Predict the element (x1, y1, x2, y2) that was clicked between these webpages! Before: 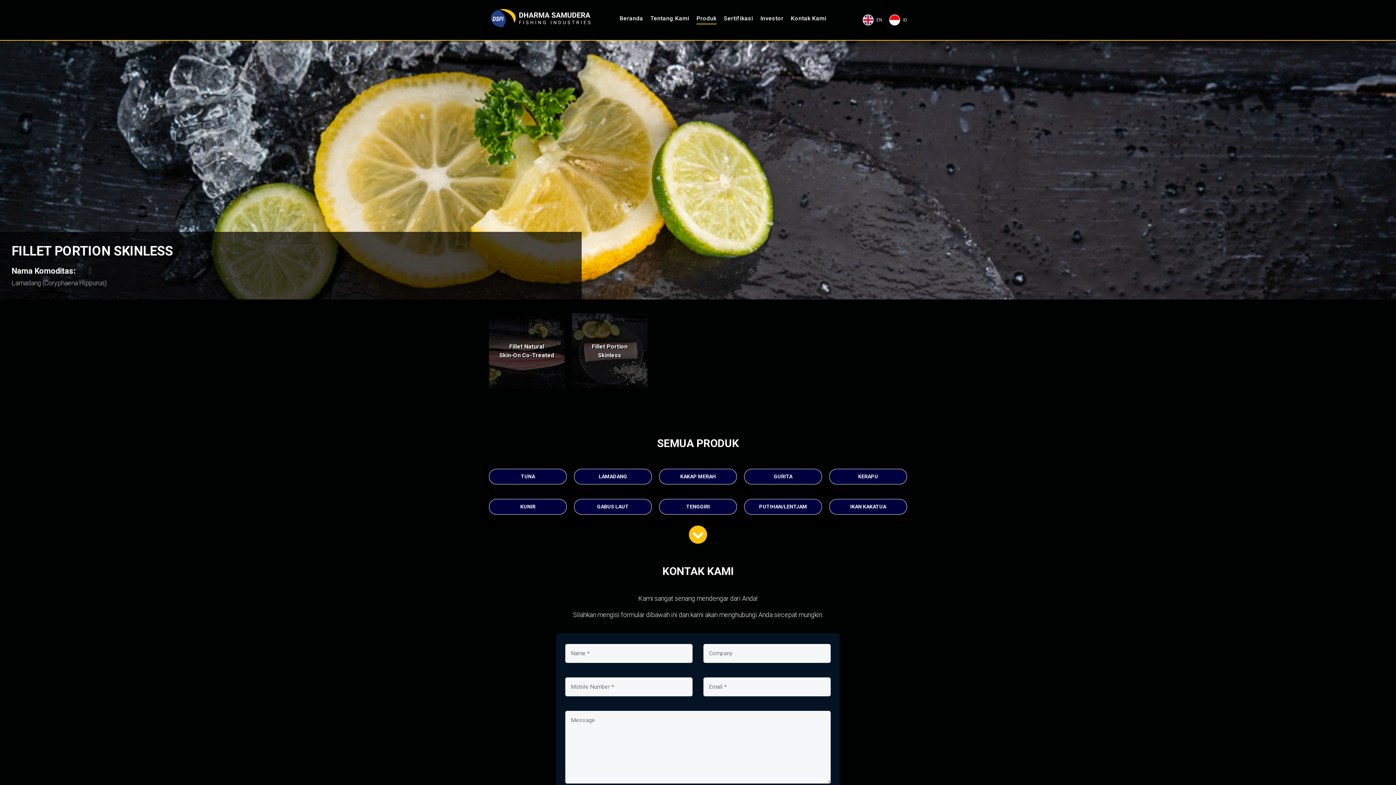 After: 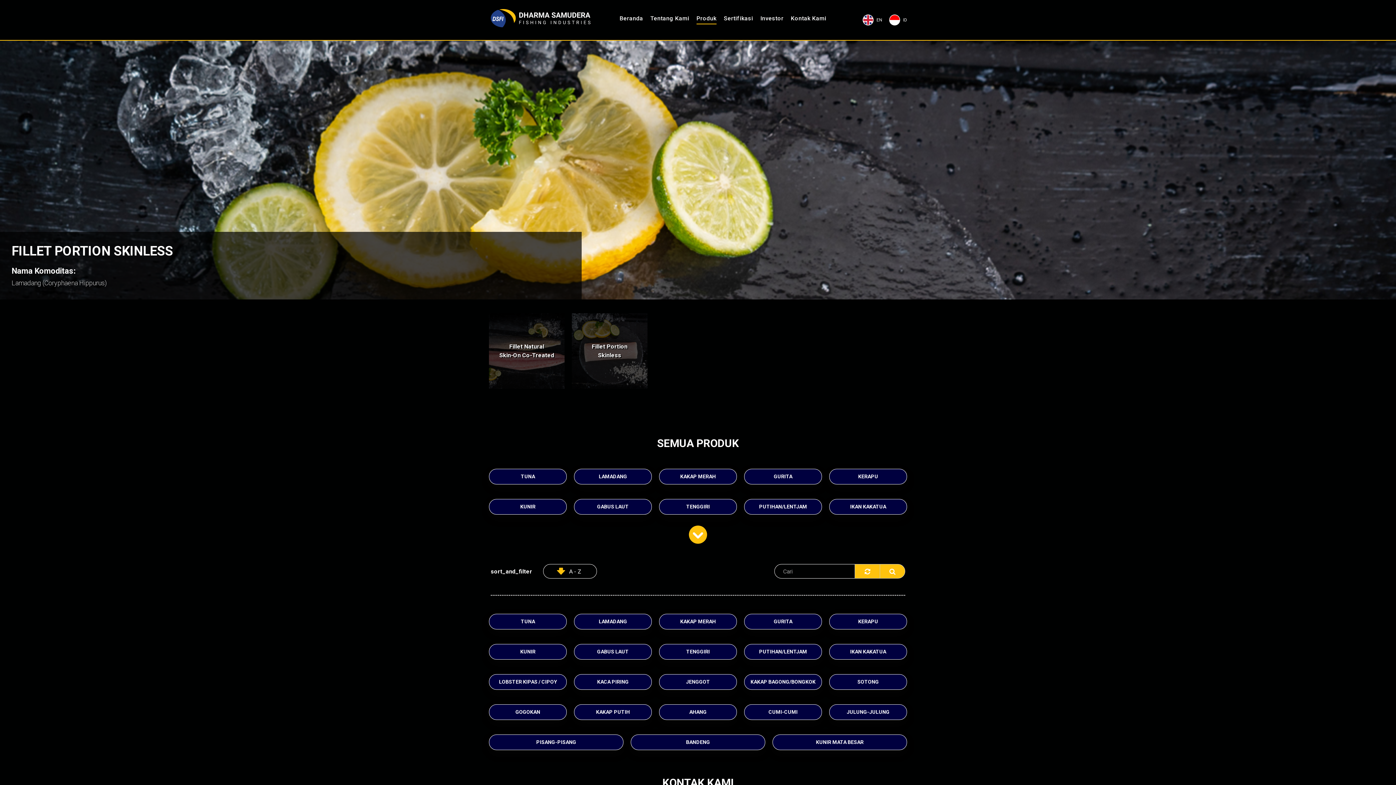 Action: bbox: (689, 539, 707, 545)